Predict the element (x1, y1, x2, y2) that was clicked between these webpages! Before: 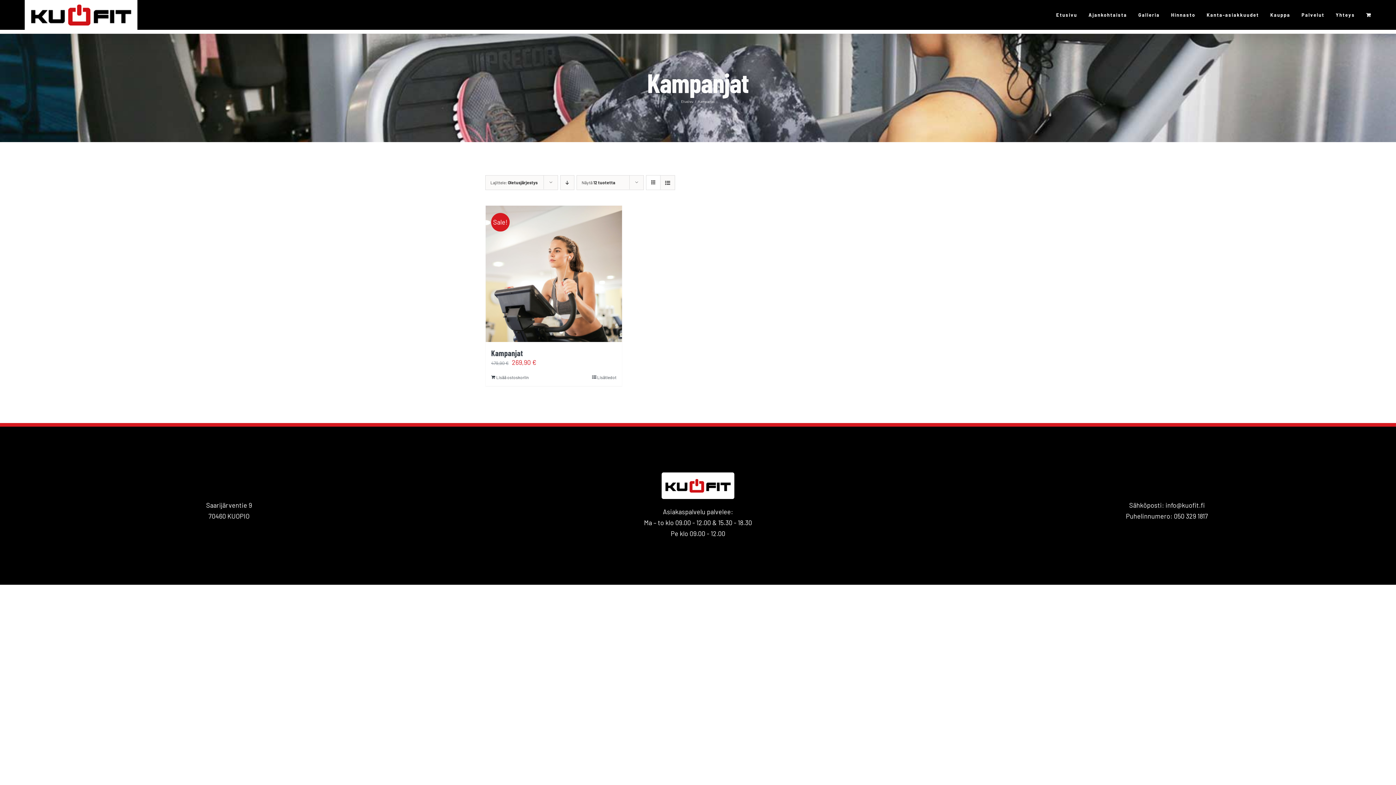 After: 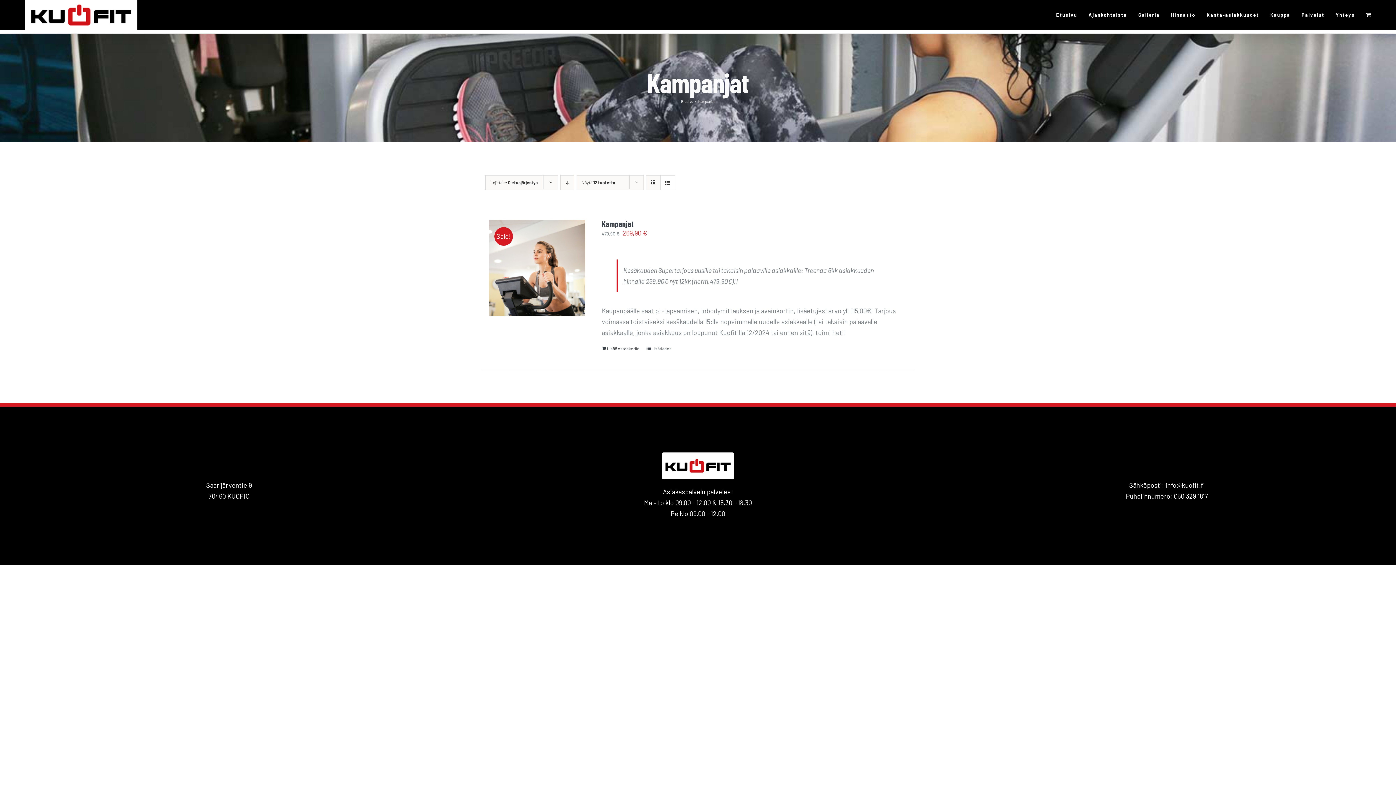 Action: bbox: (660, 175, 674, 189) label: Tarkastele listauksena